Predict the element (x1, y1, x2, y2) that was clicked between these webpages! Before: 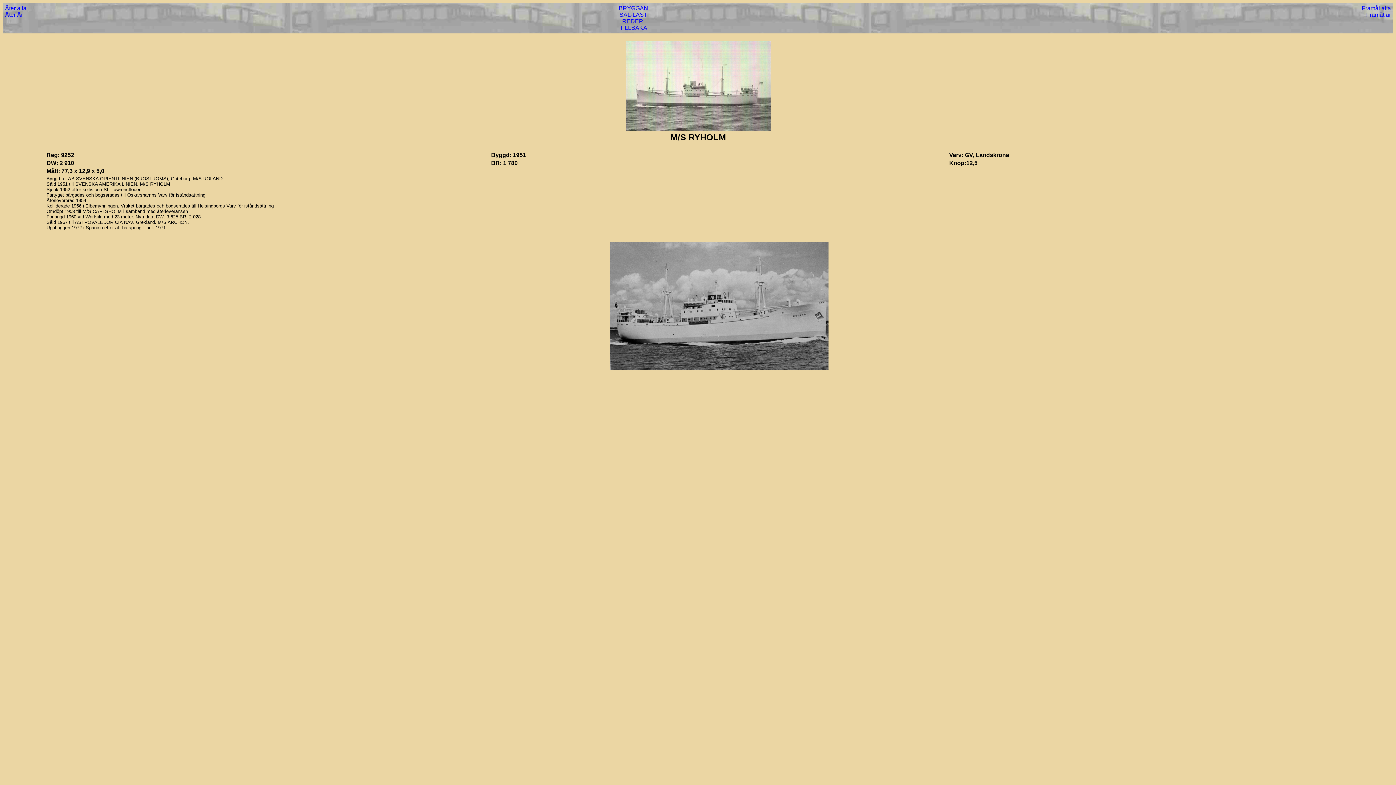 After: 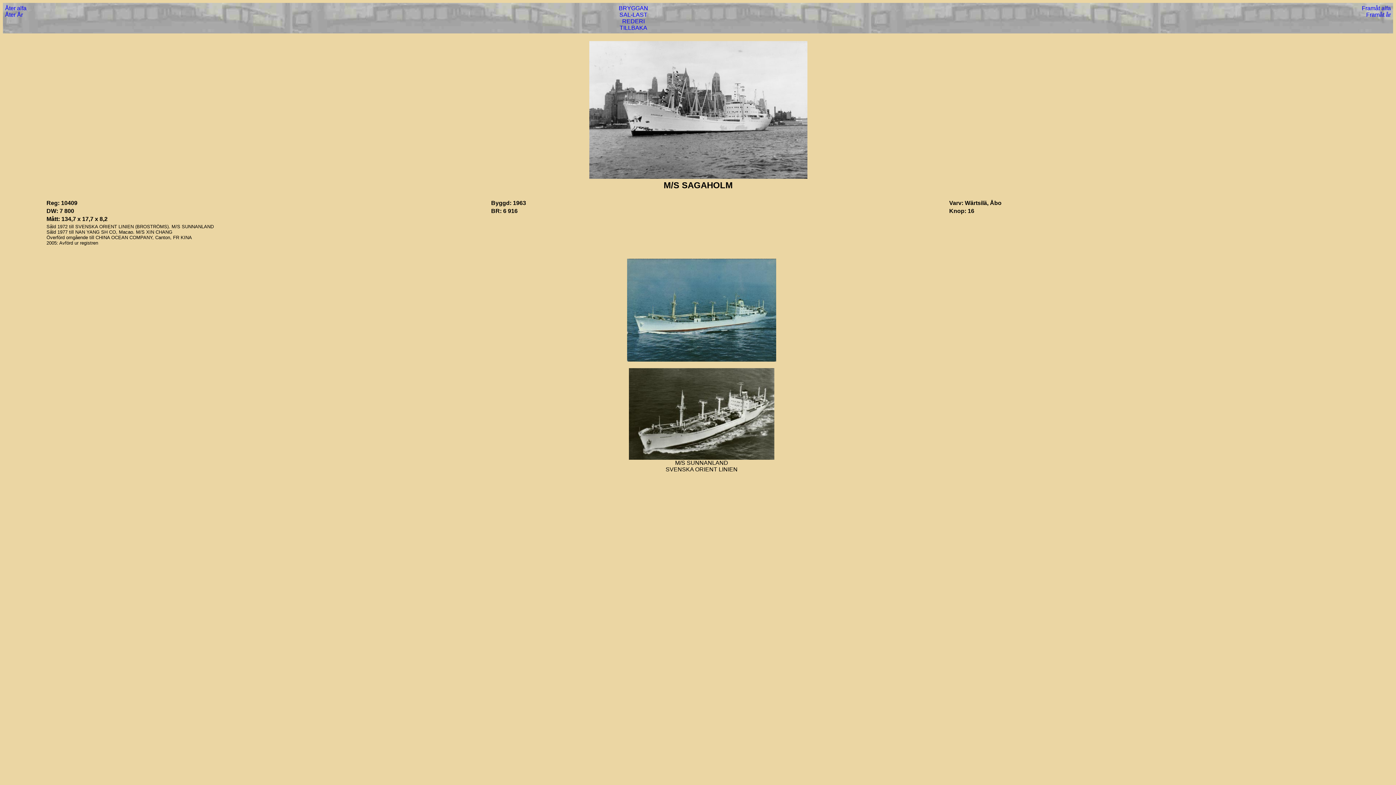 Action: bbox: (1362, 5, 1391, 11) label: Framåt alfa